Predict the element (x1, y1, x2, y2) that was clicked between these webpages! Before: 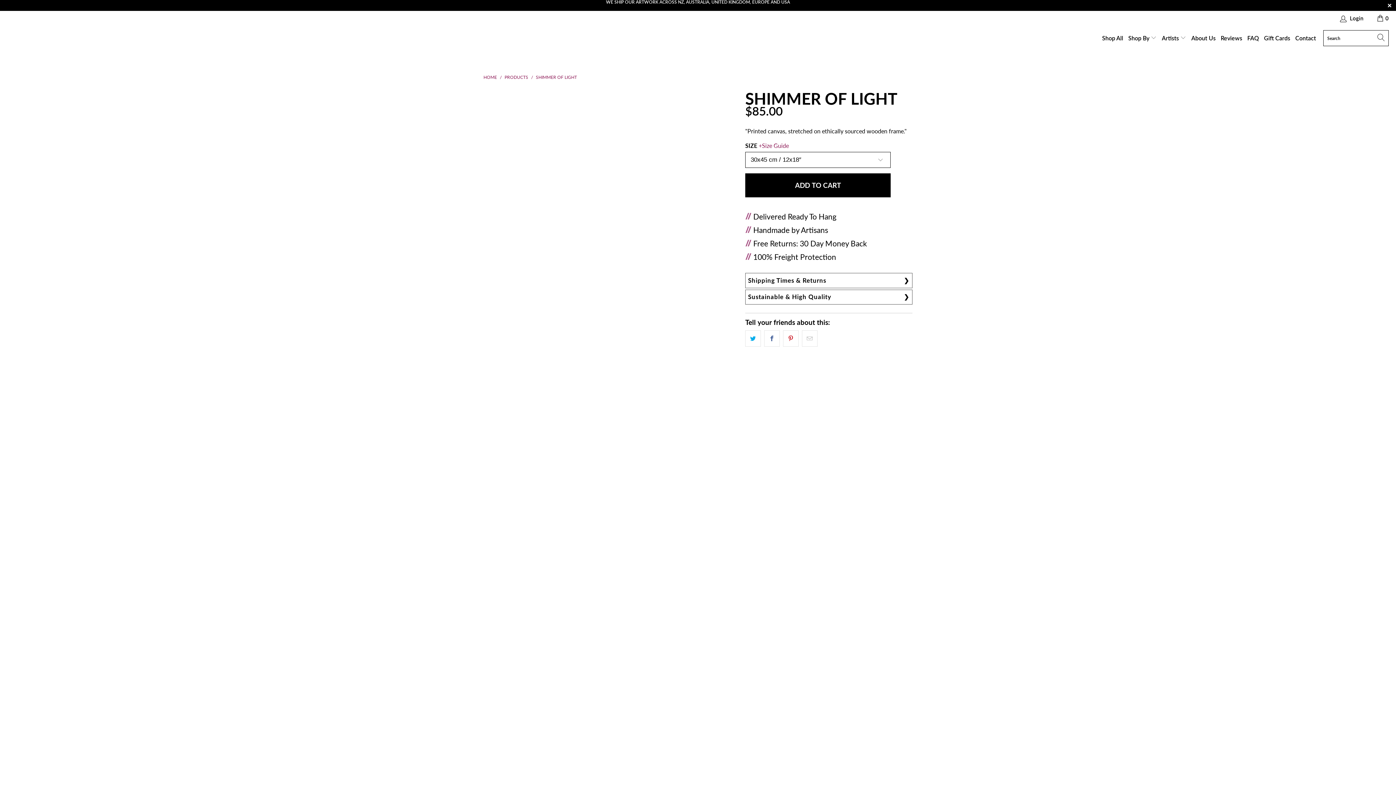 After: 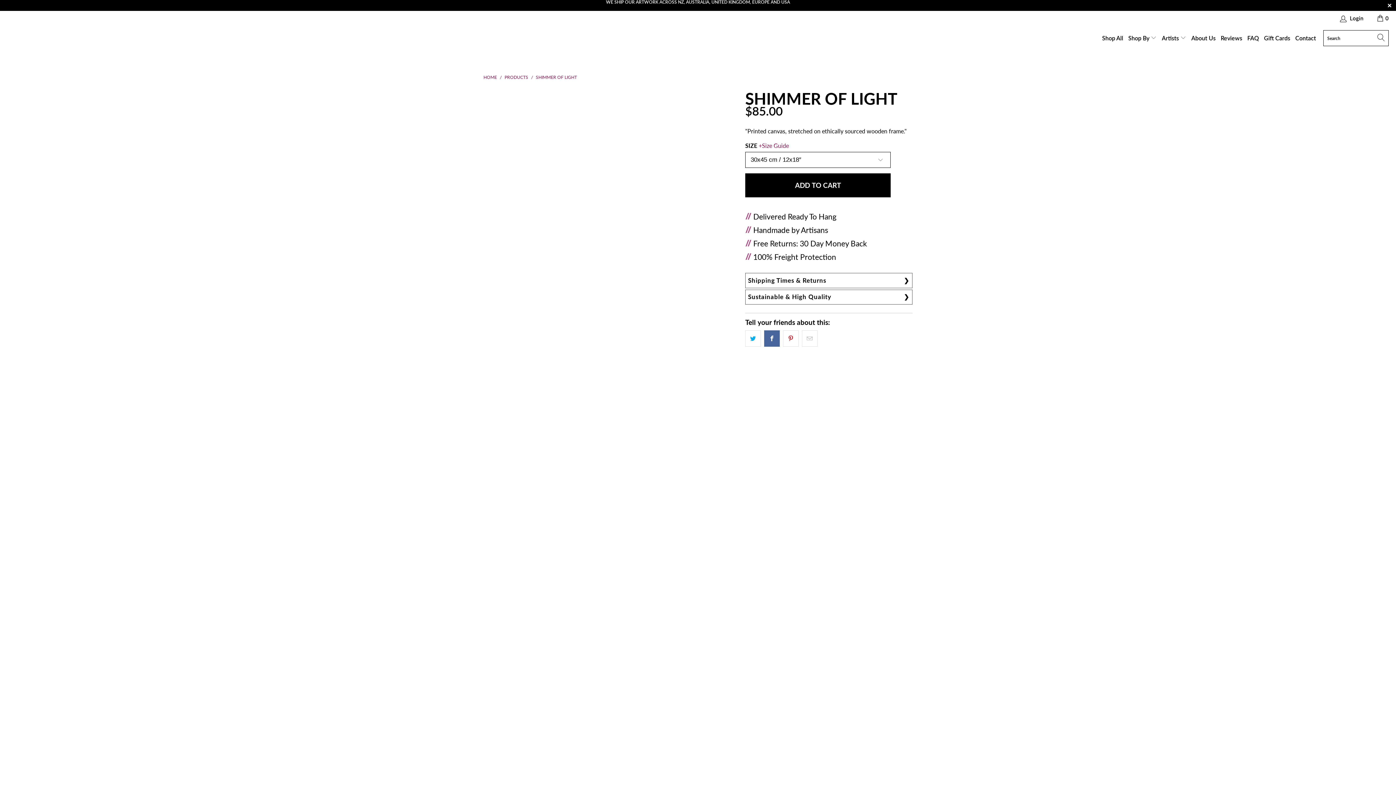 Action: bbox: (764, 330, 780, 346)